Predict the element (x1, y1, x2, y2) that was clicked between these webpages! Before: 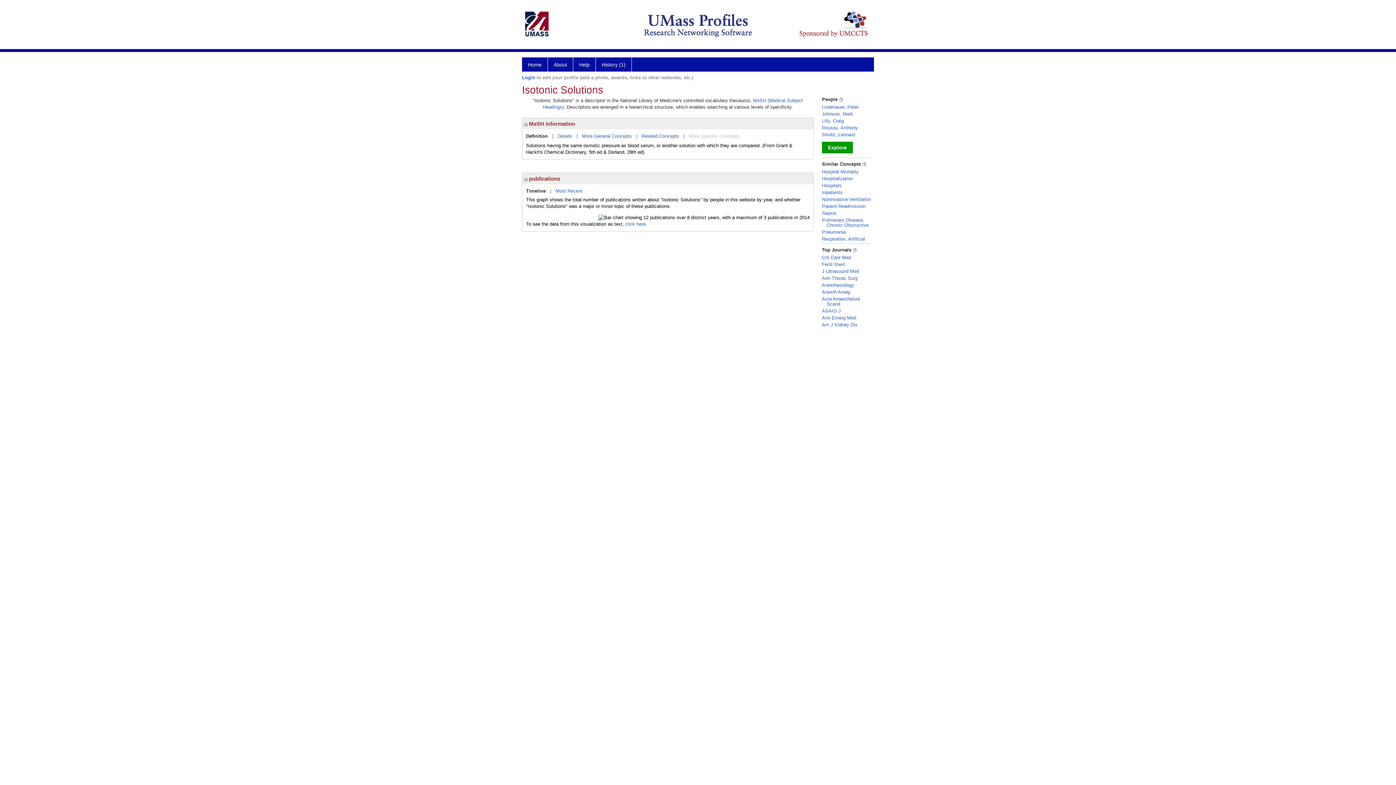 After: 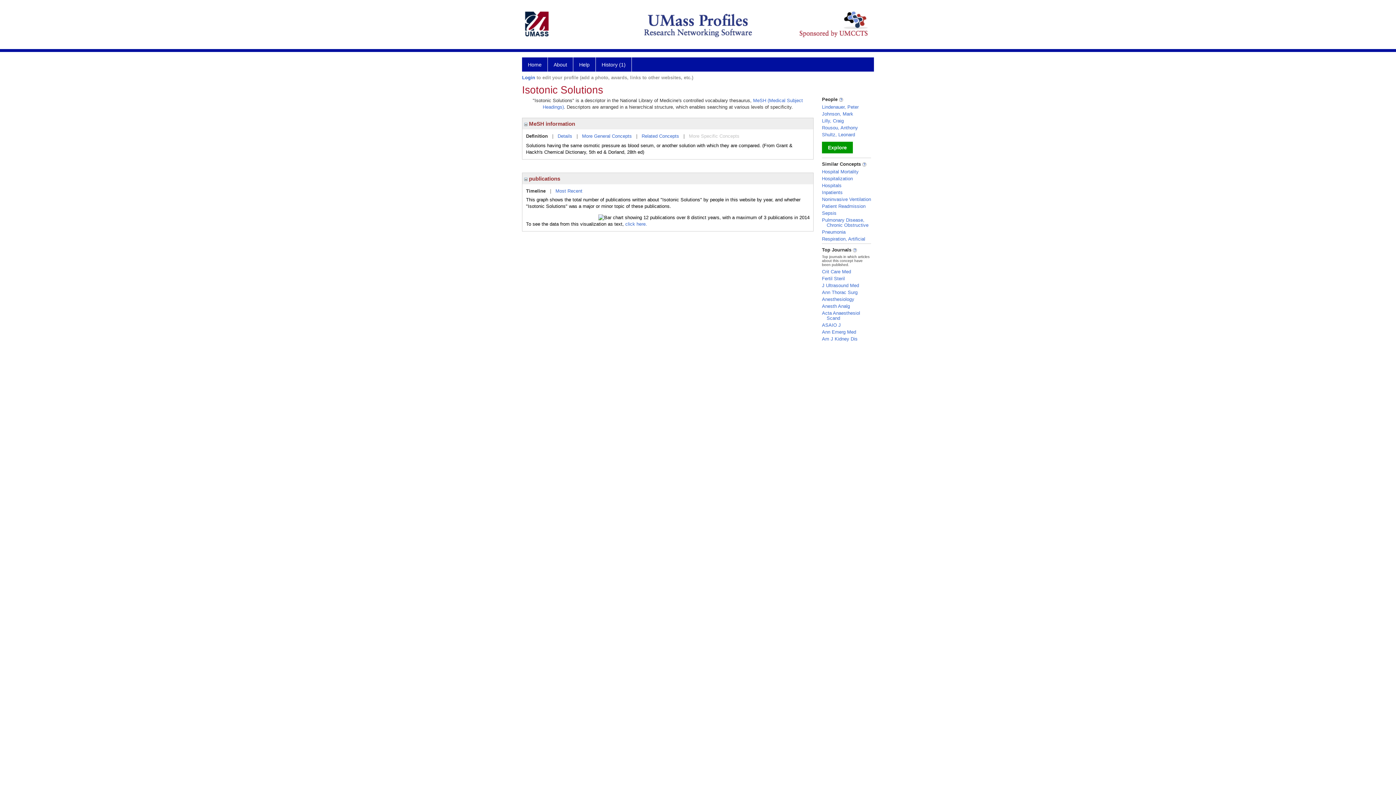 Action: bbox: (853, 247, 857, 252)